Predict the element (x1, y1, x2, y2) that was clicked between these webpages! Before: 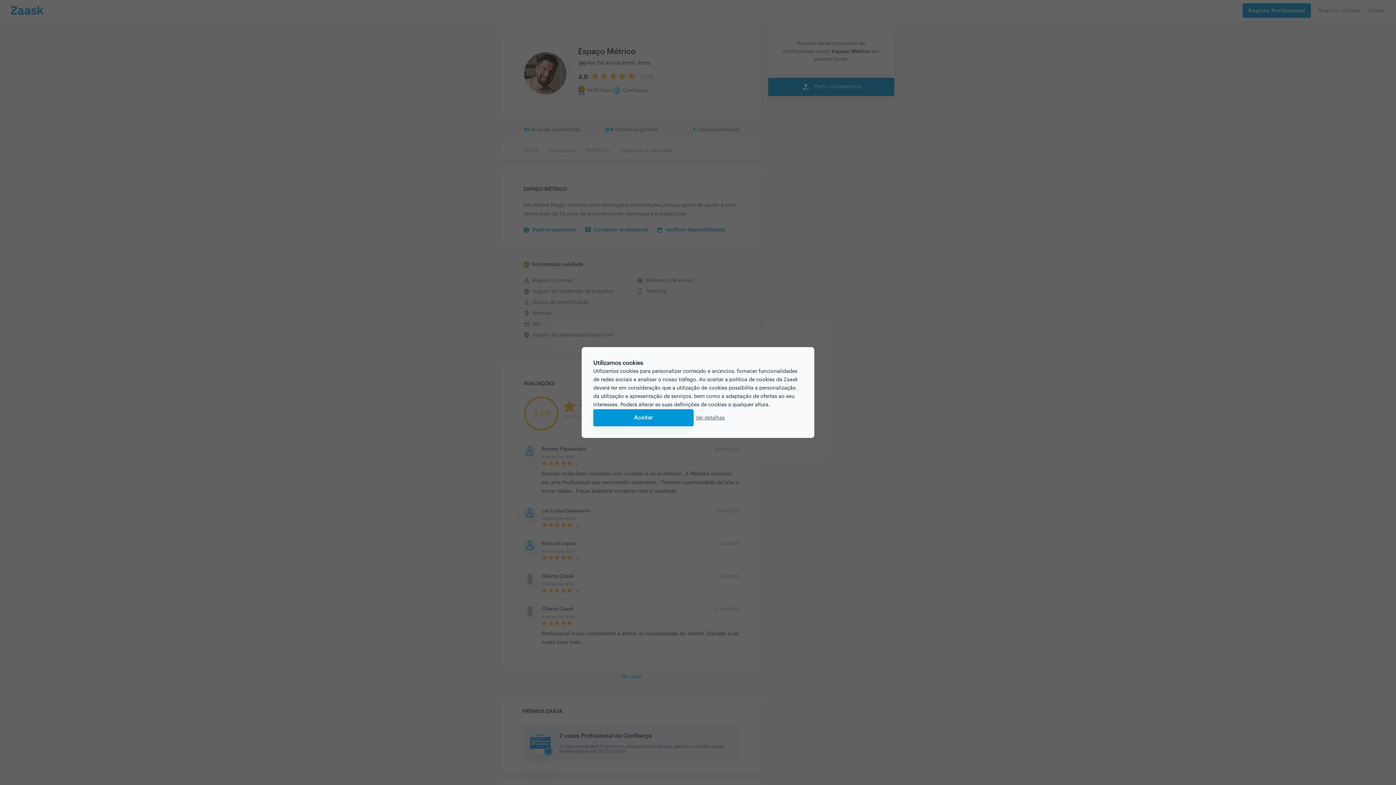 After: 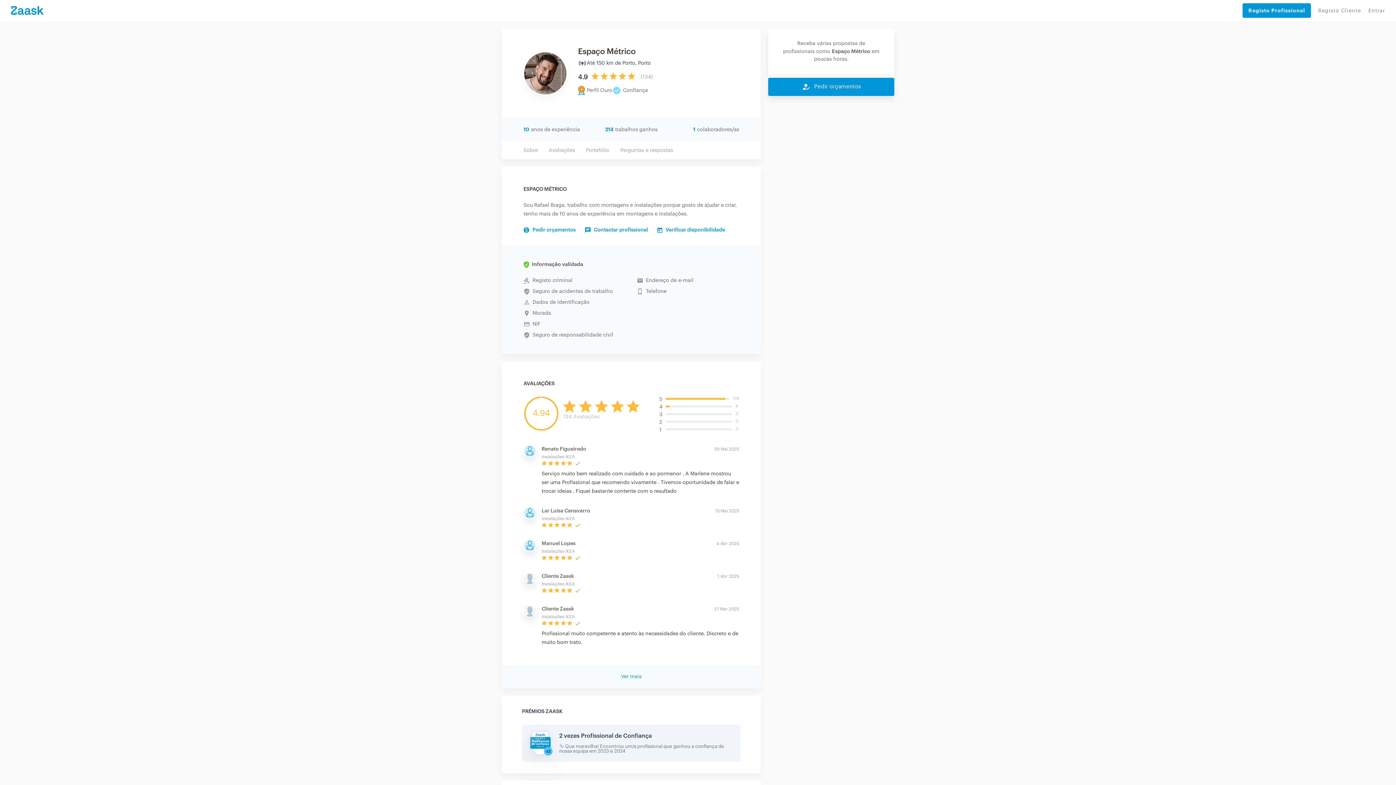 Action: label: Aceitar bbox: (593, 409, 693, 426)